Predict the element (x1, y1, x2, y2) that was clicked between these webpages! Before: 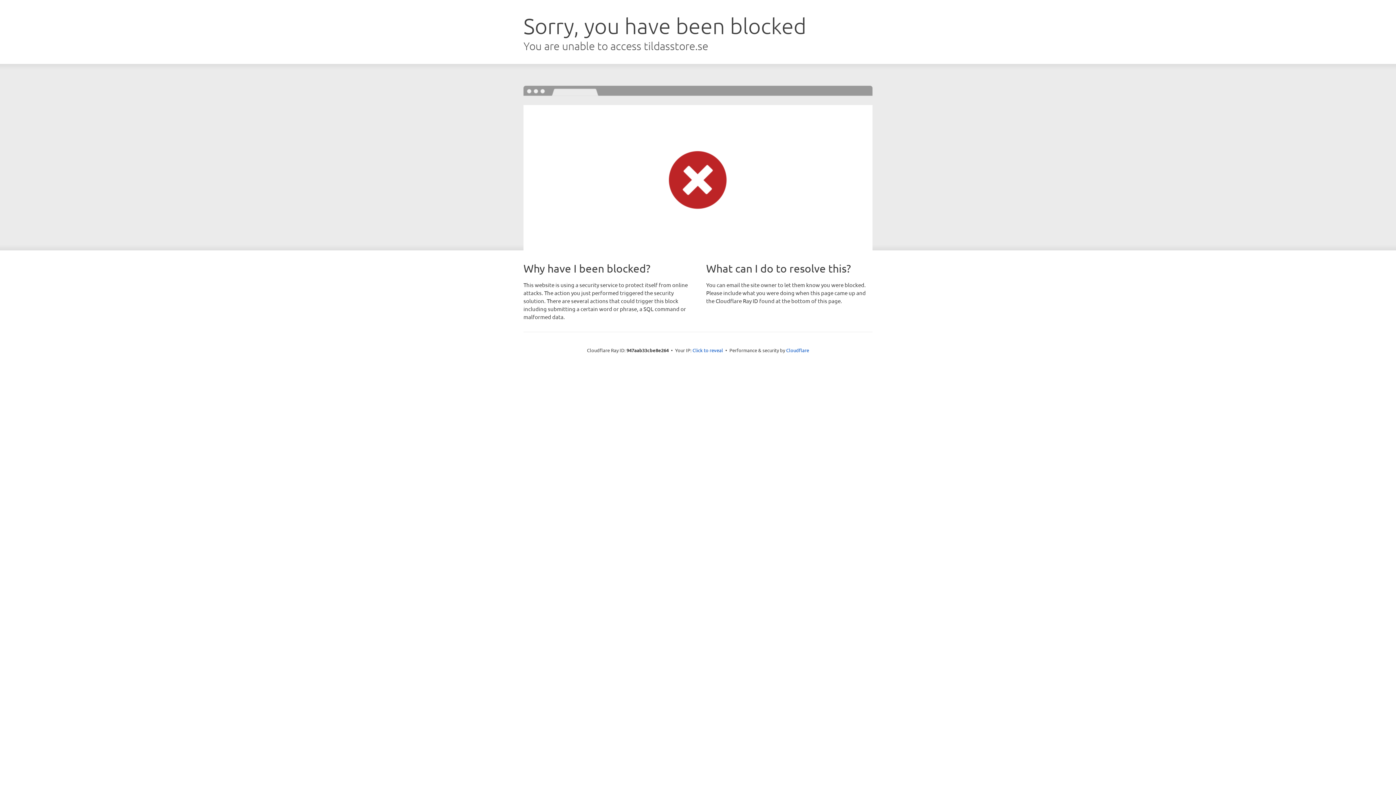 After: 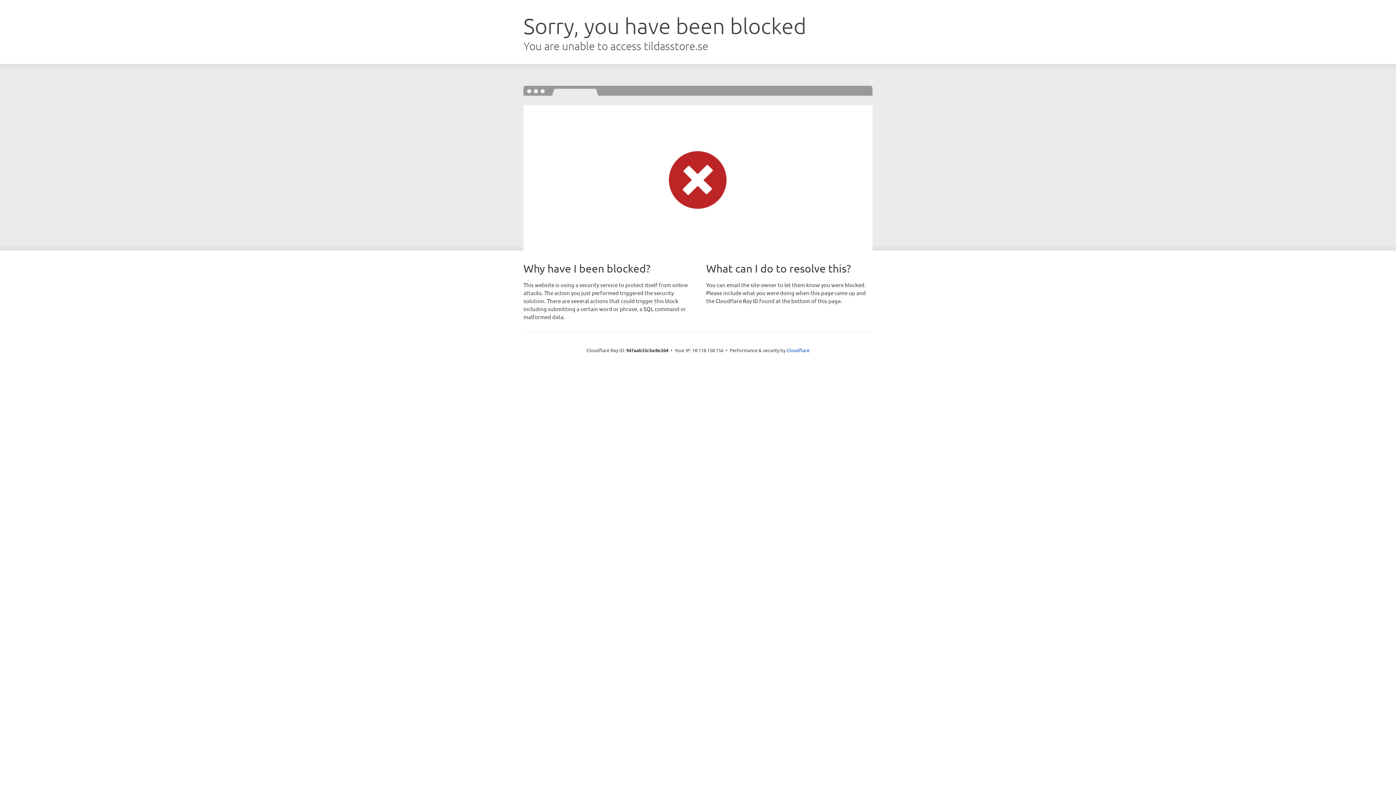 Action: label: Click to reveal bbox: (692, 346, 723, 353)